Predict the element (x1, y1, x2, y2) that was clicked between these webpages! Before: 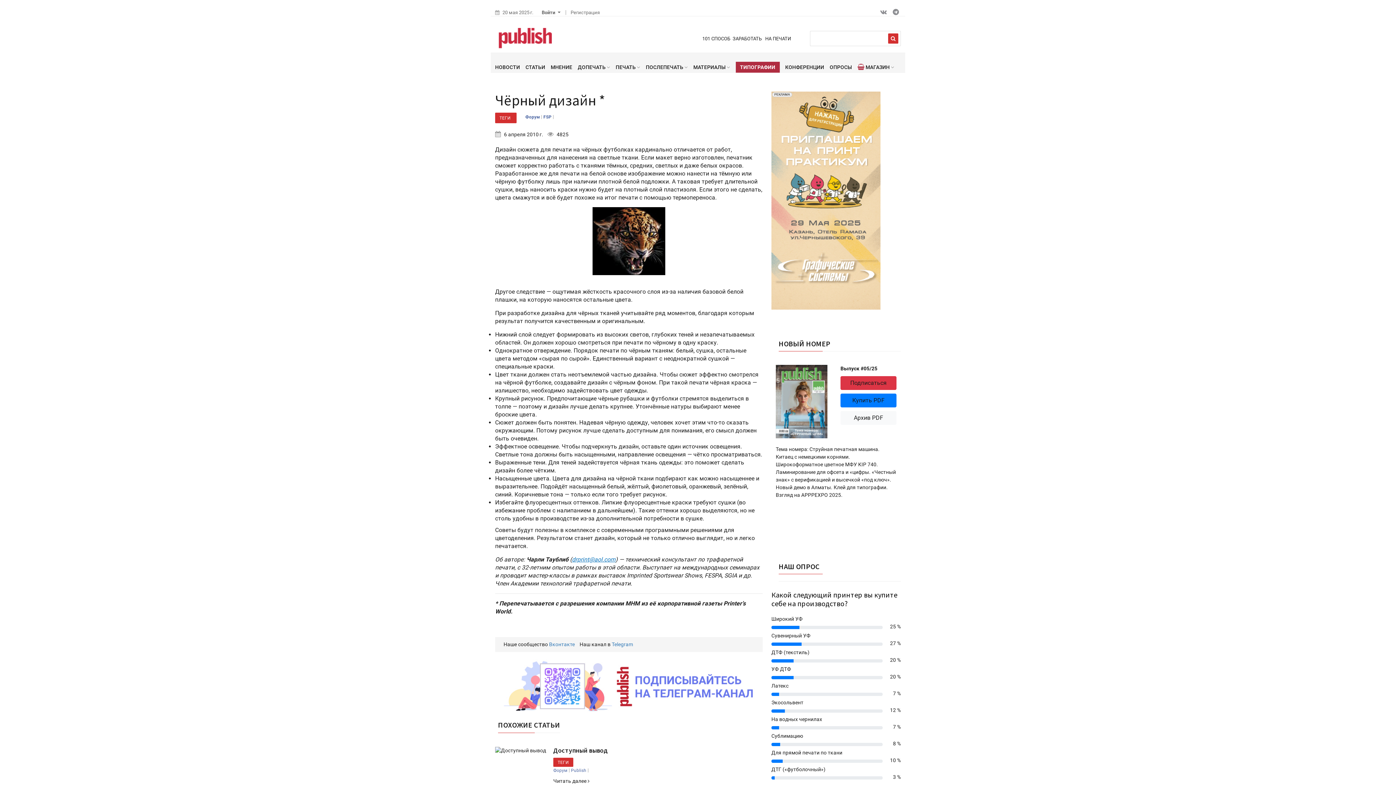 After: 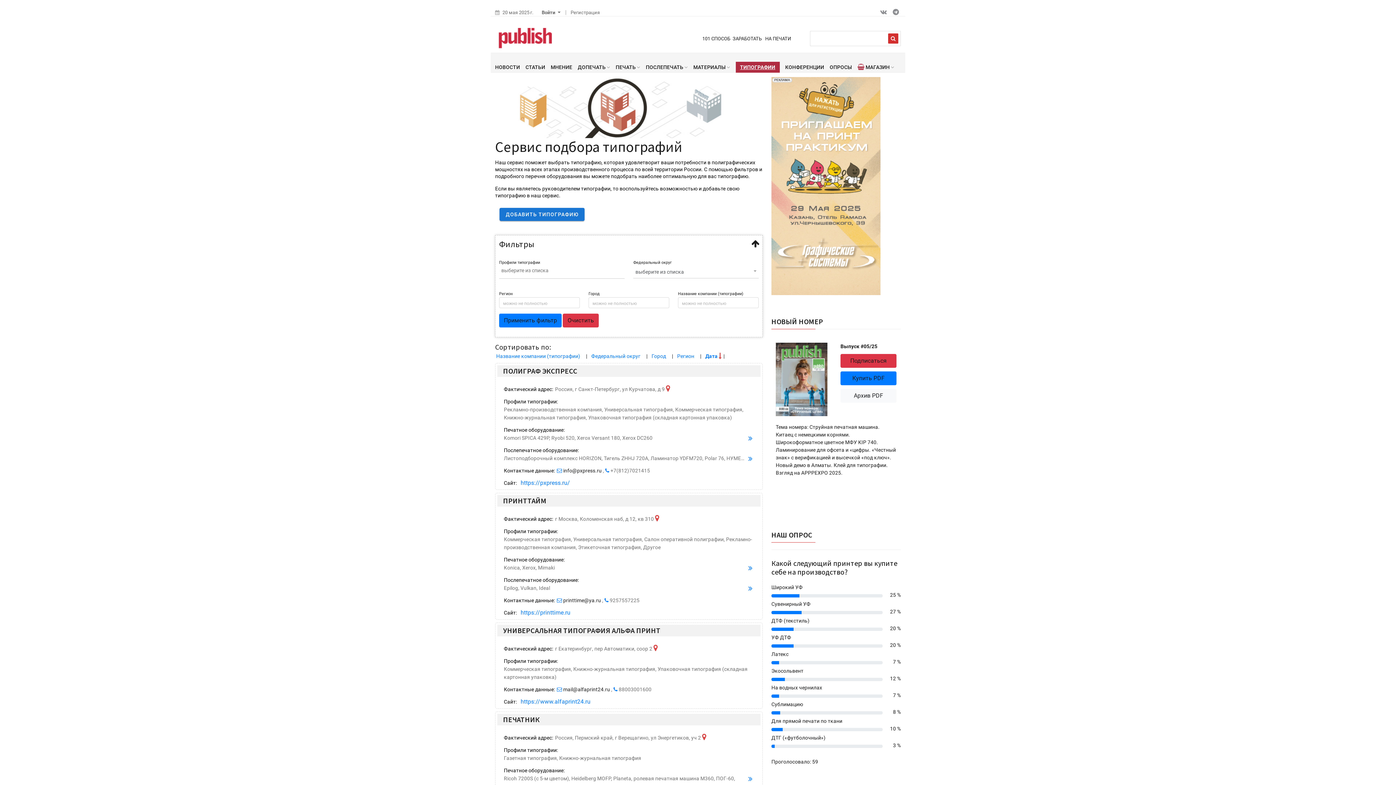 Action: bbox: (735, 61, 779, 72) label: ТИПОГРАФИИ